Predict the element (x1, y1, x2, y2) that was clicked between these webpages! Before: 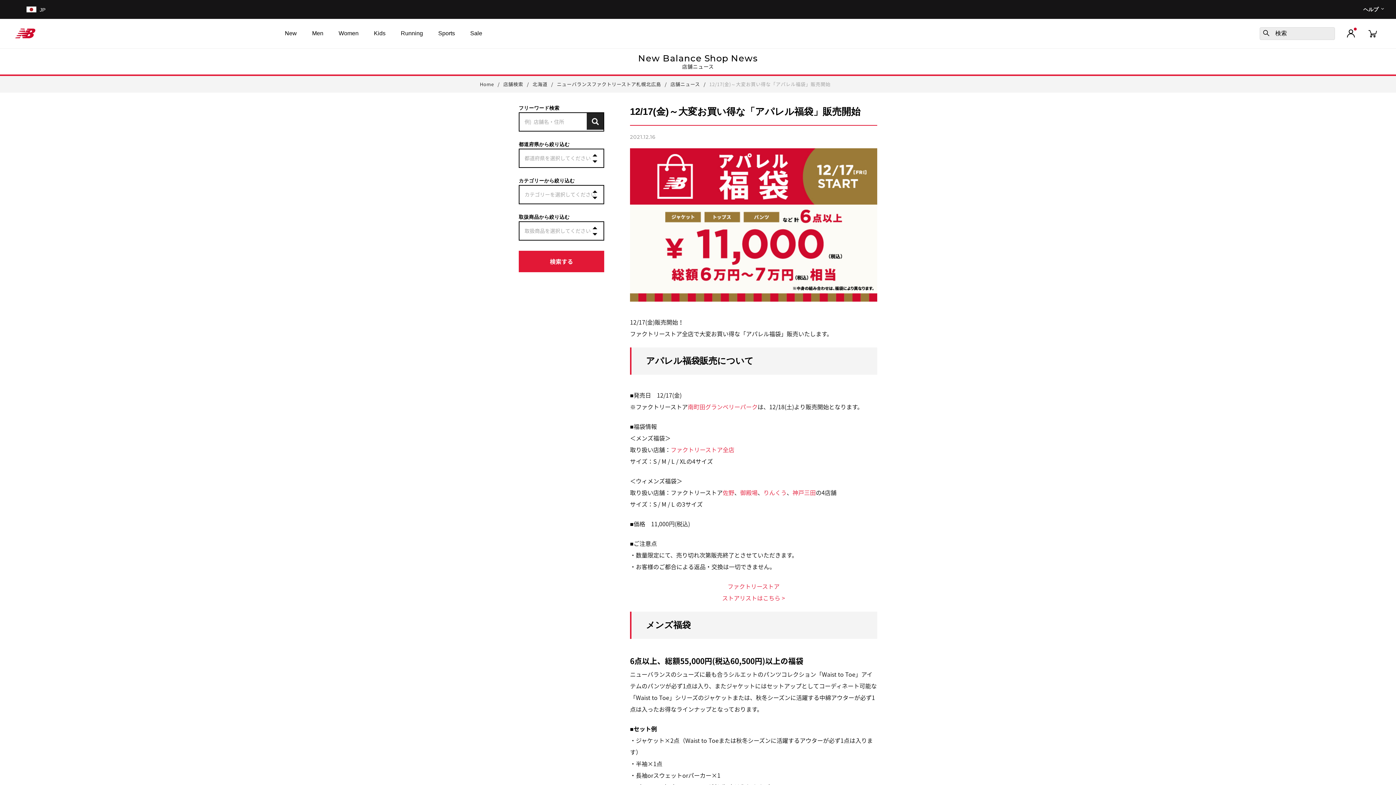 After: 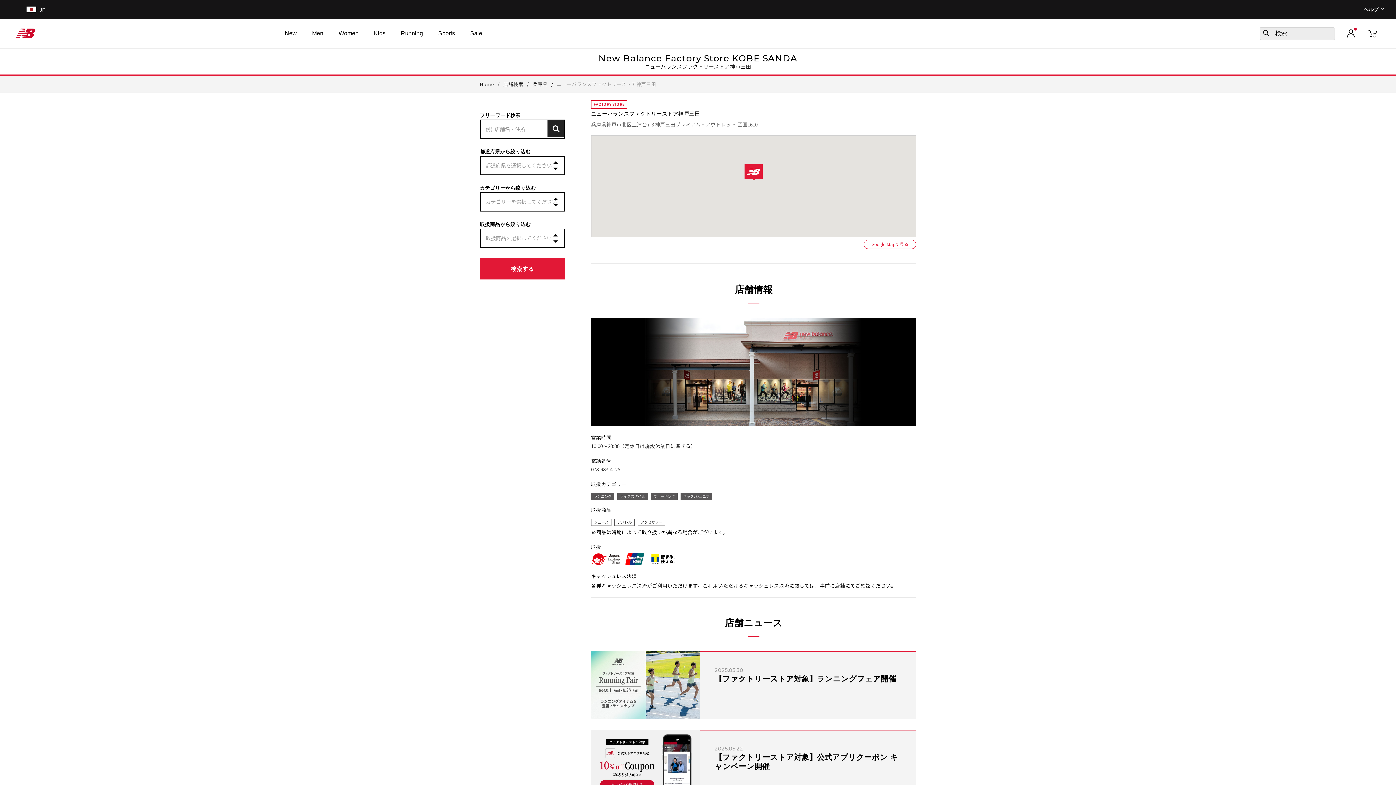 Action: label: 神戸三田 bbox: (792, 488, 816, 497)